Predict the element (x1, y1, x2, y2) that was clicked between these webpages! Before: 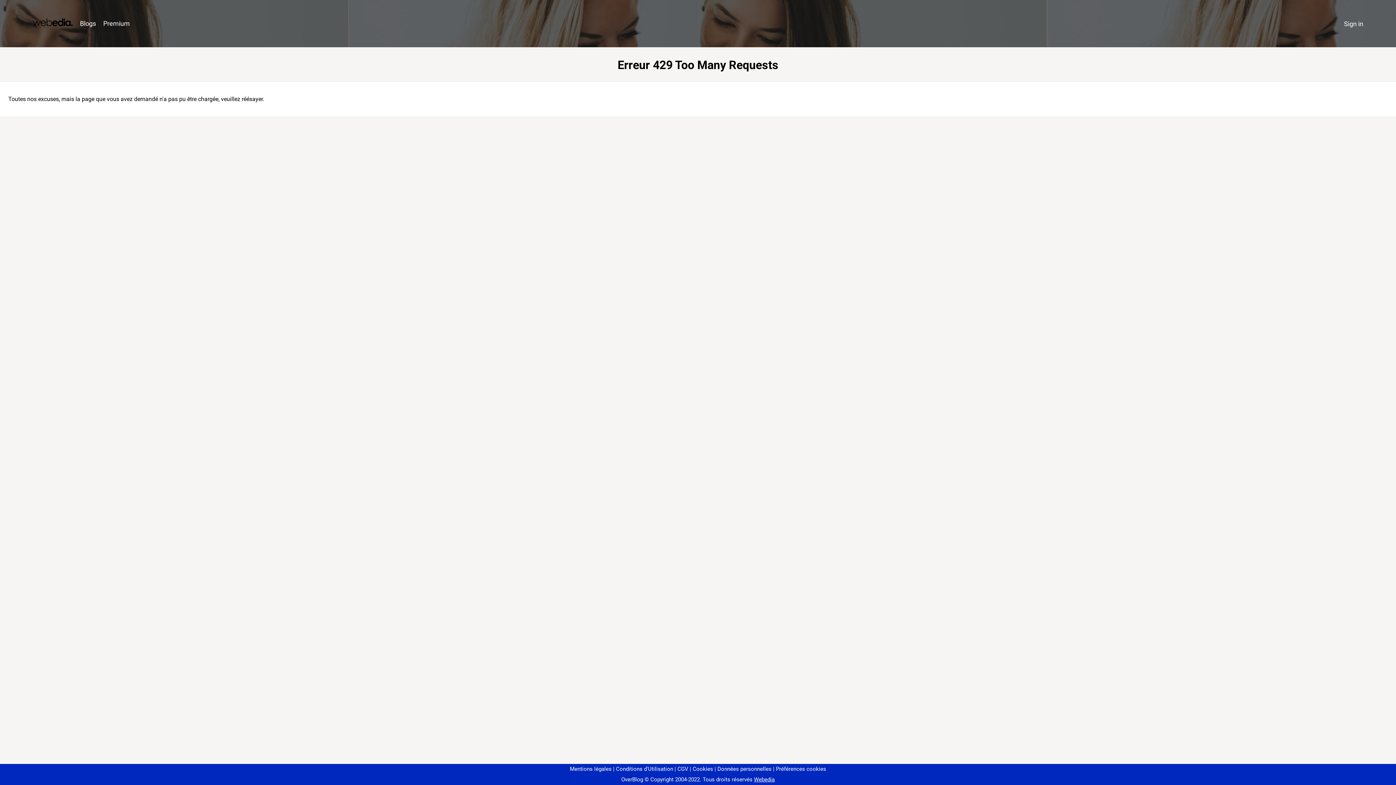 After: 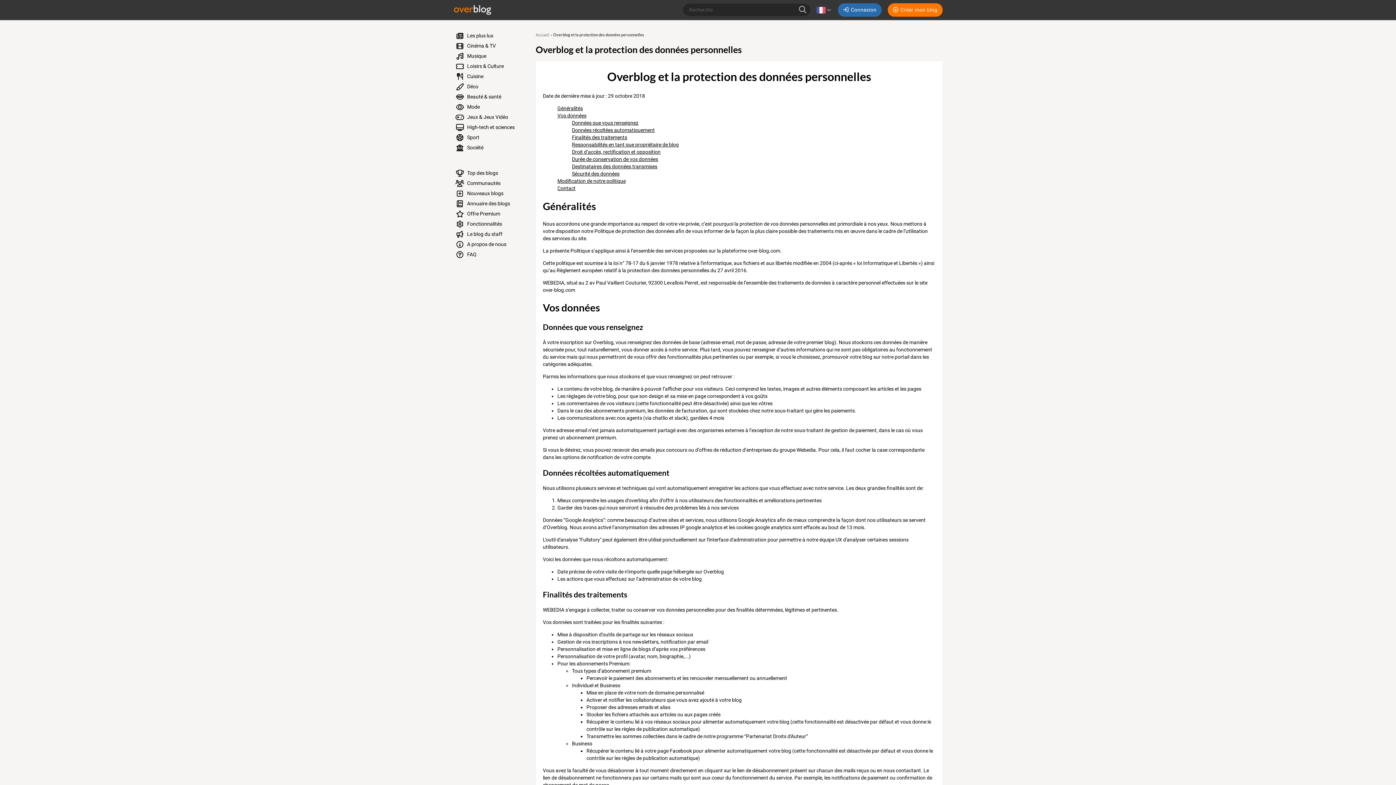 Action: bbox: (714, 766, 771, 772) label: Données personnelles